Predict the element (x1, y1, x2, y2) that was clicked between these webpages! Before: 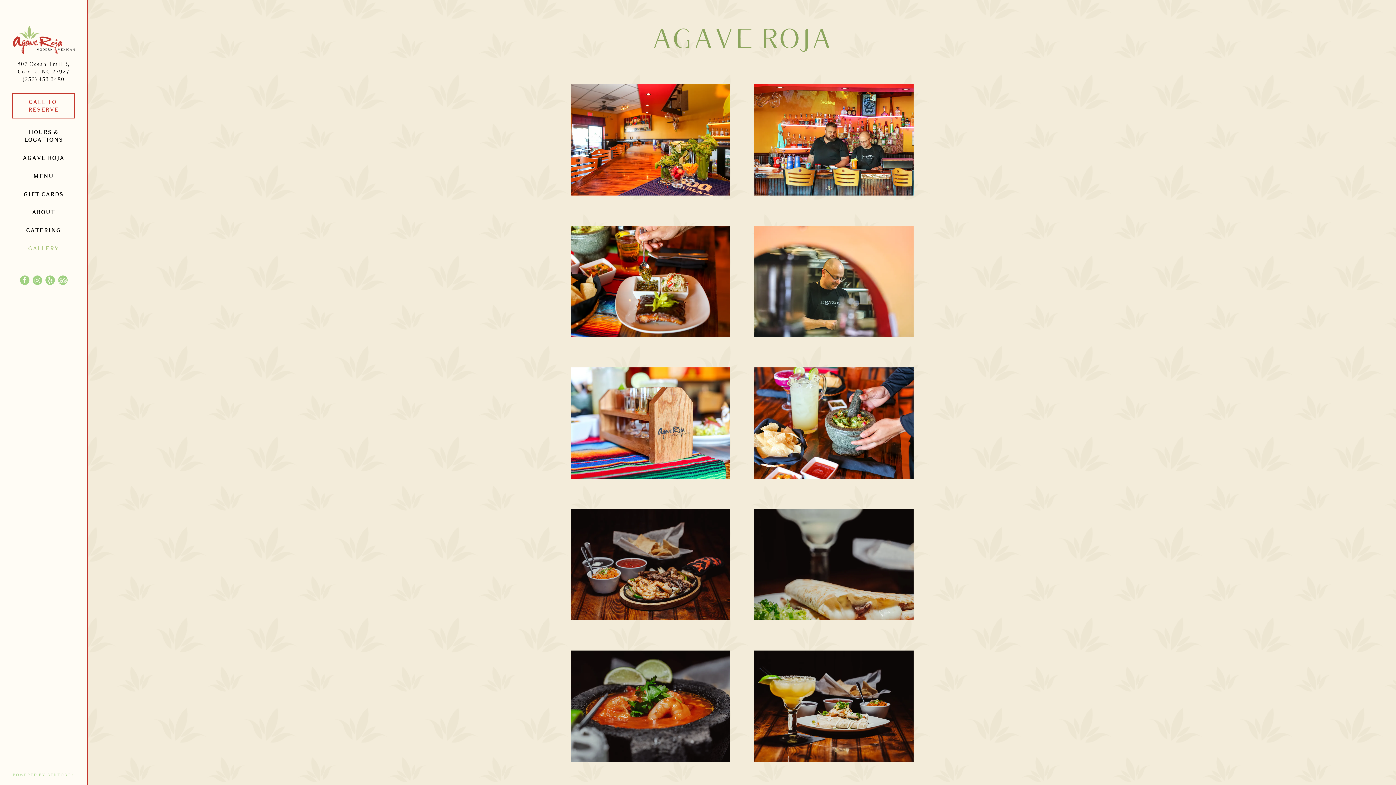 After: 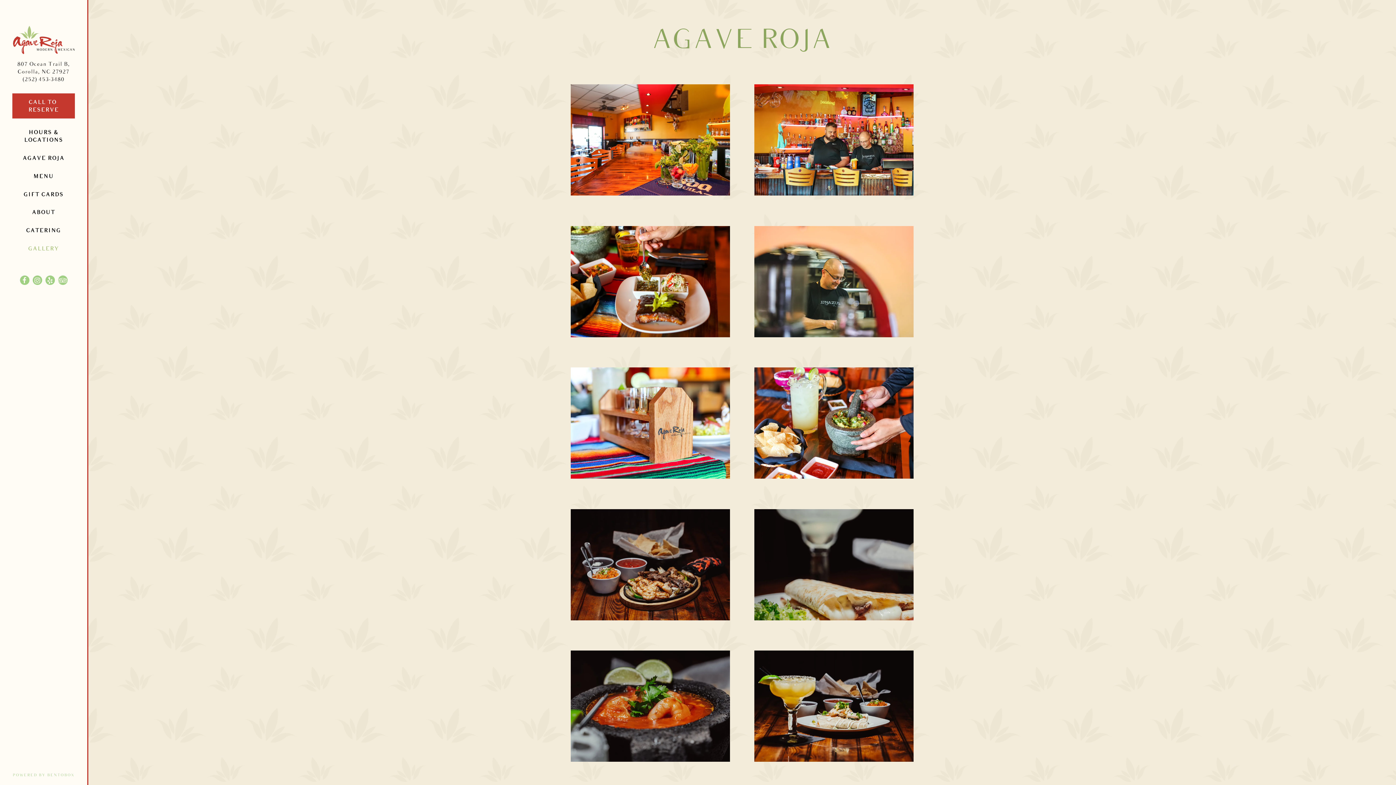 Action: bbox: (12, 93, 75, 118) label: CALL TO RESERVE